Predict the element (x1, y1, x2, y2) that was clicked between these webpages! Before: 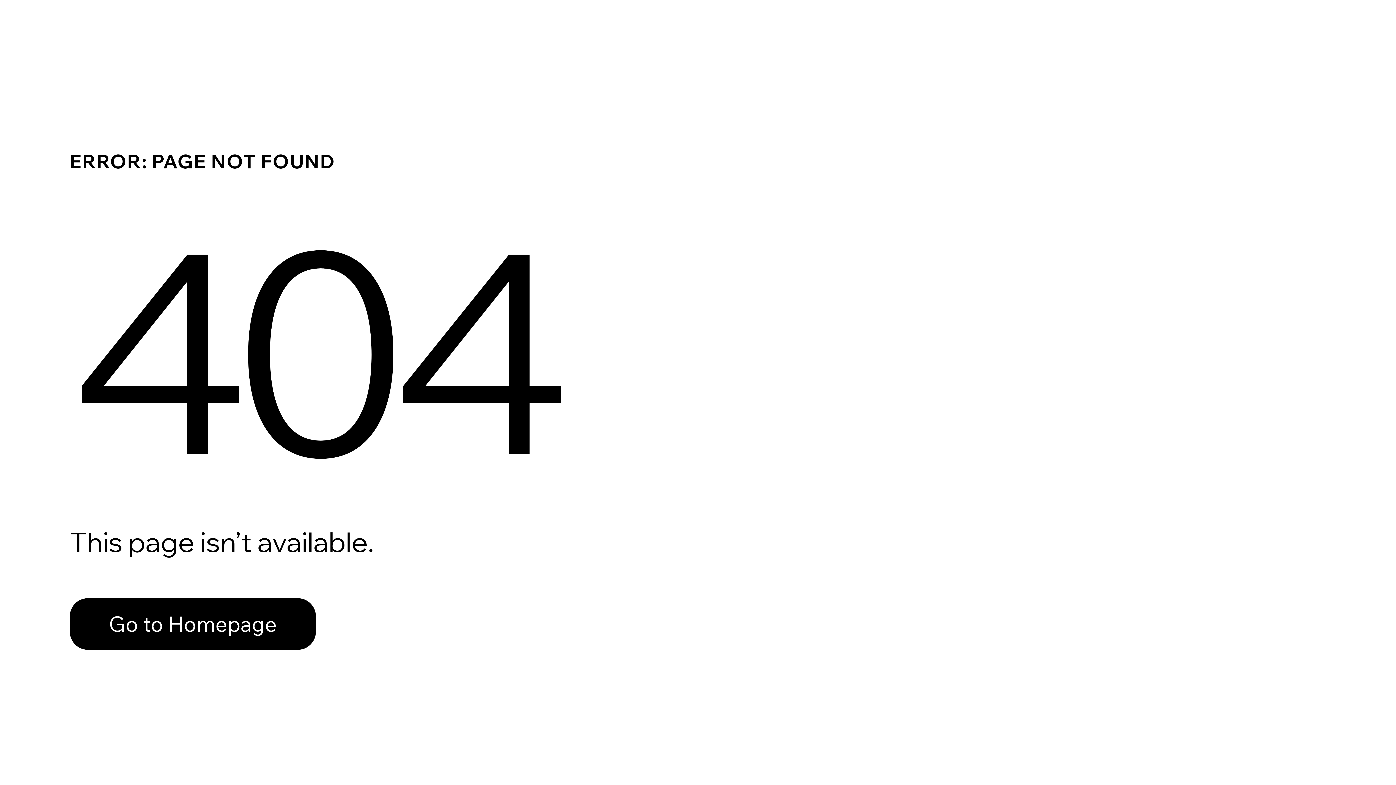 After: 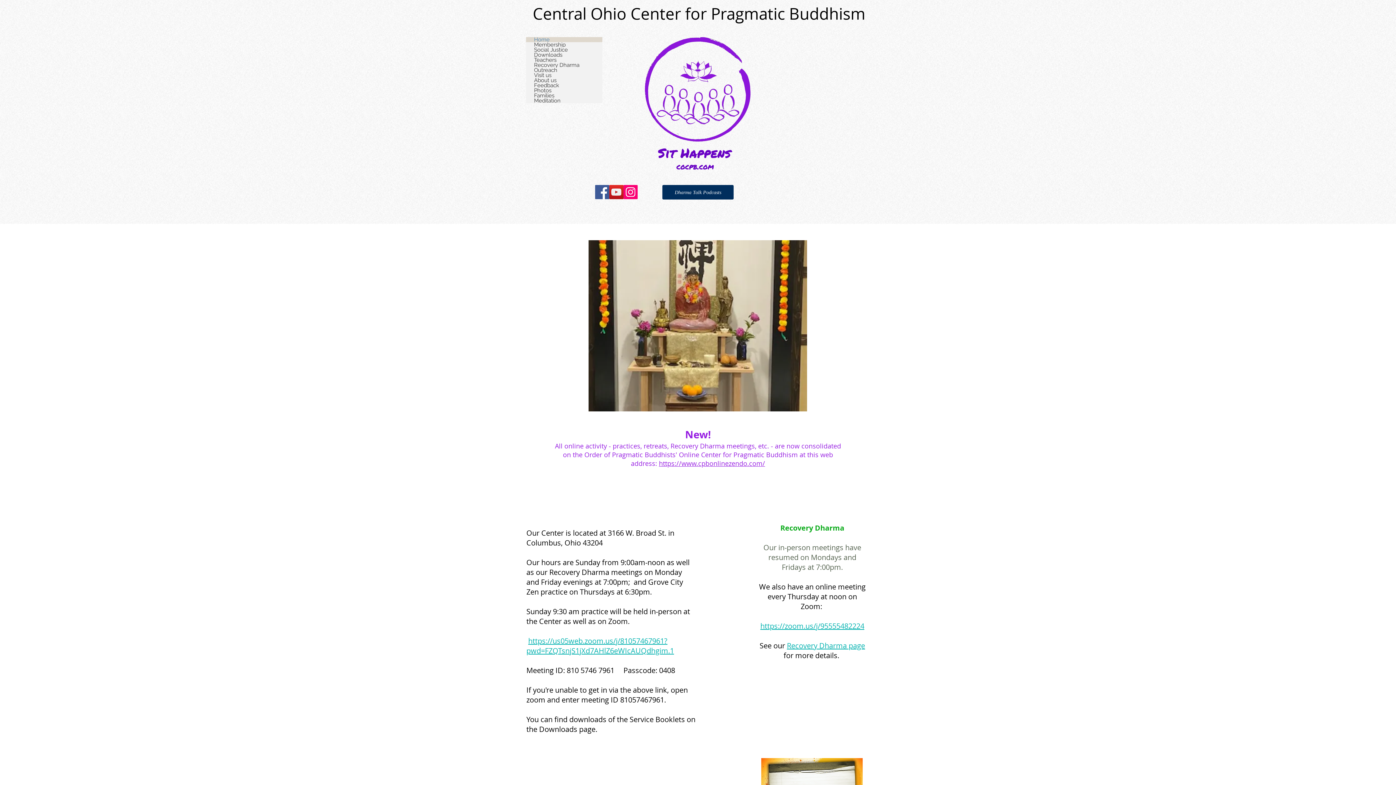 Action: label: Go to Homepage bbox: (69, 598, 316, 650)